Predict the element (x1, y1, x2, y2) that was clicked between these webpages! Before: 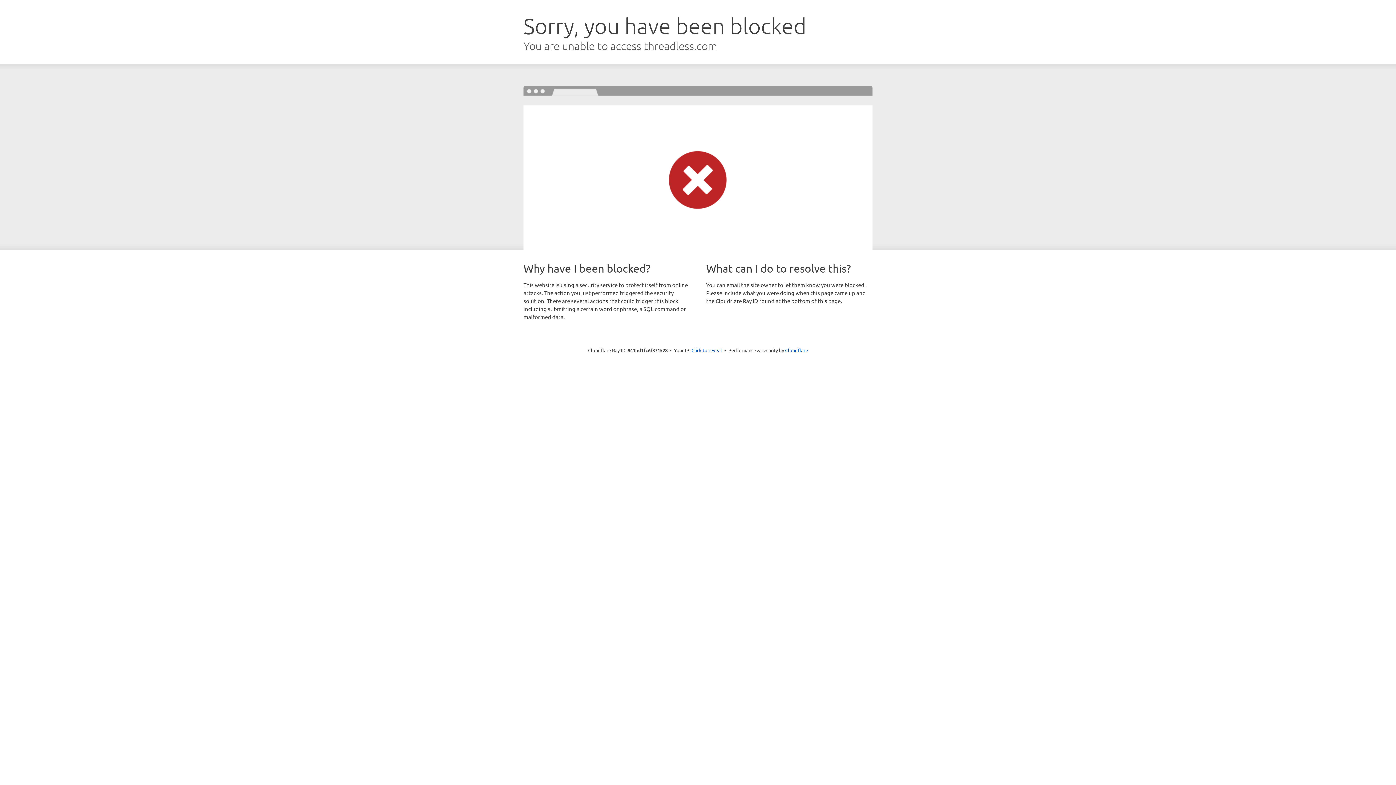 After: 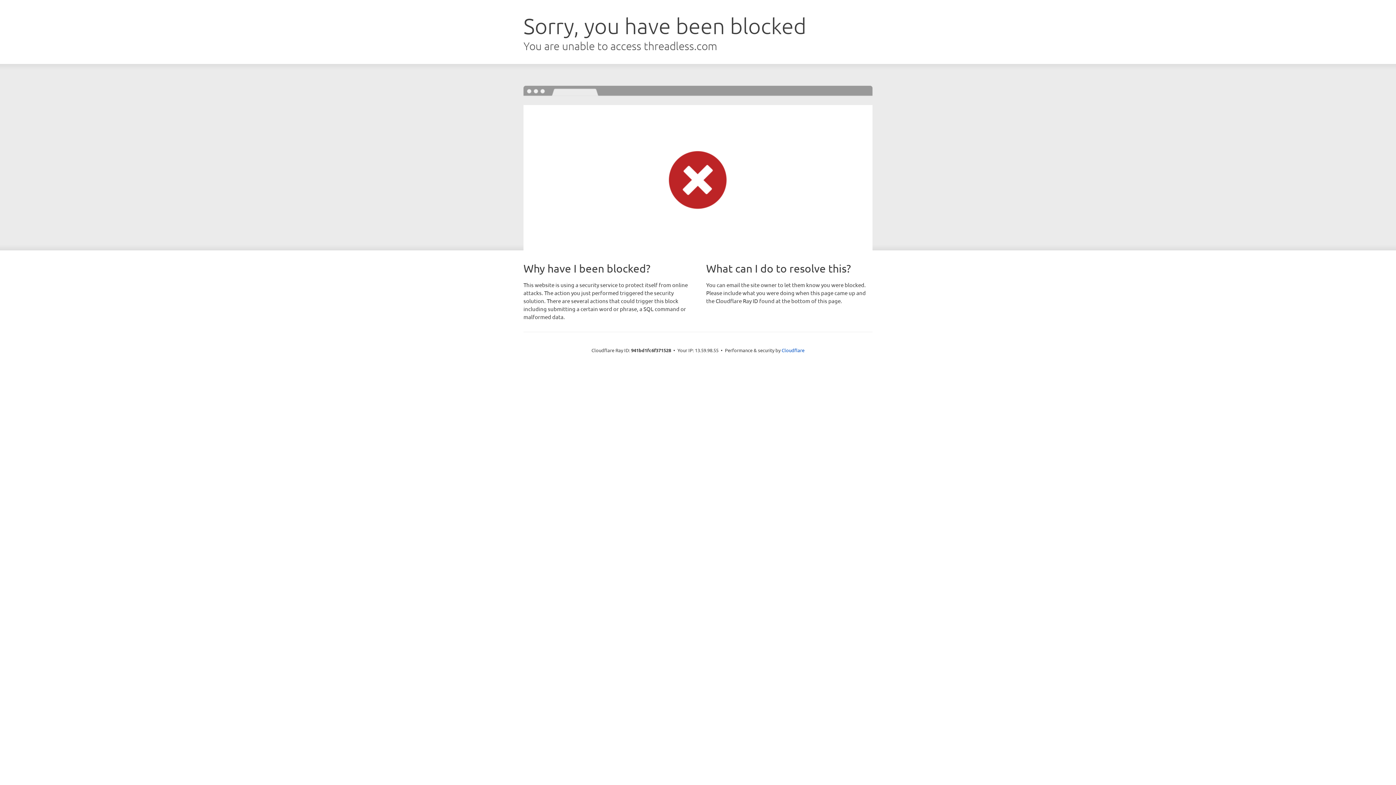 Action: label: Click to reveal bbox: (691, 346, 722, 353)